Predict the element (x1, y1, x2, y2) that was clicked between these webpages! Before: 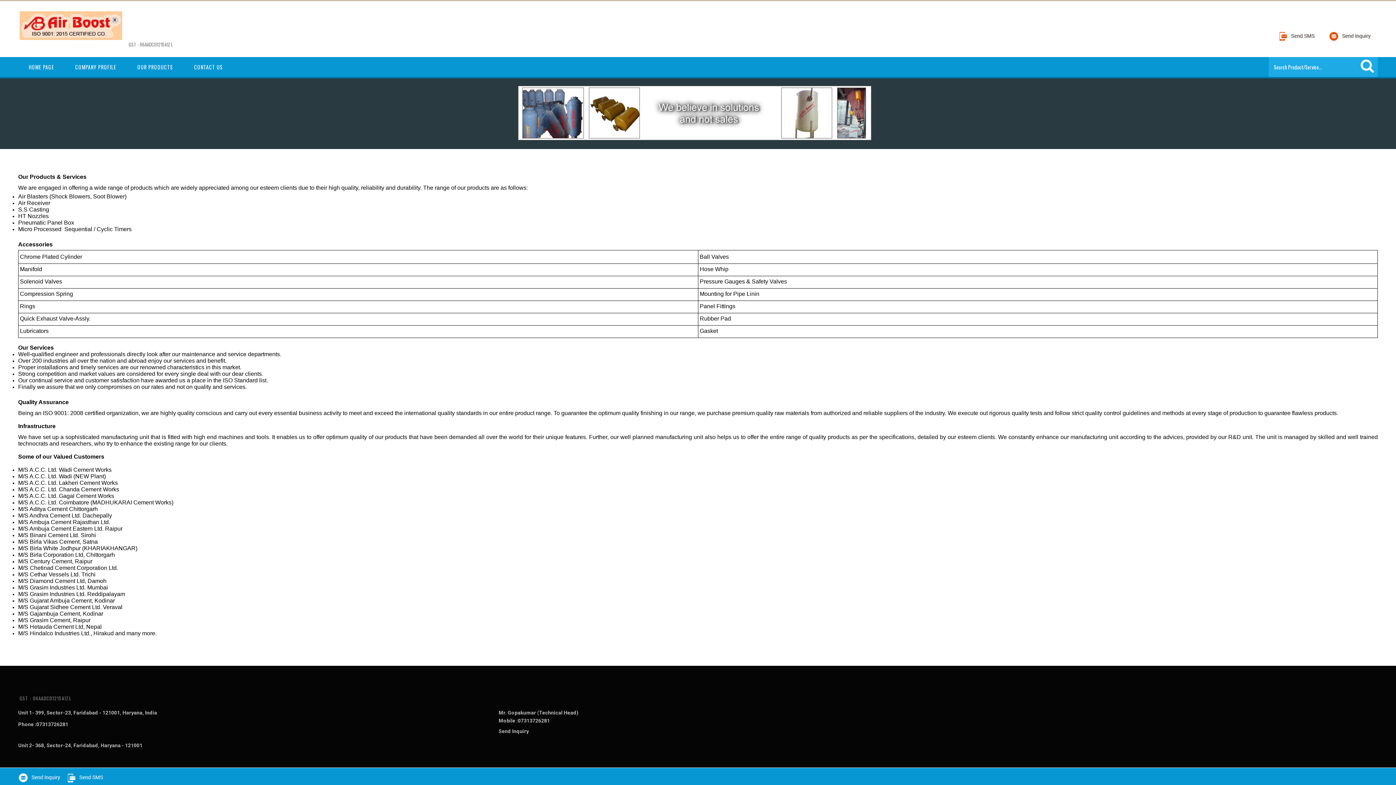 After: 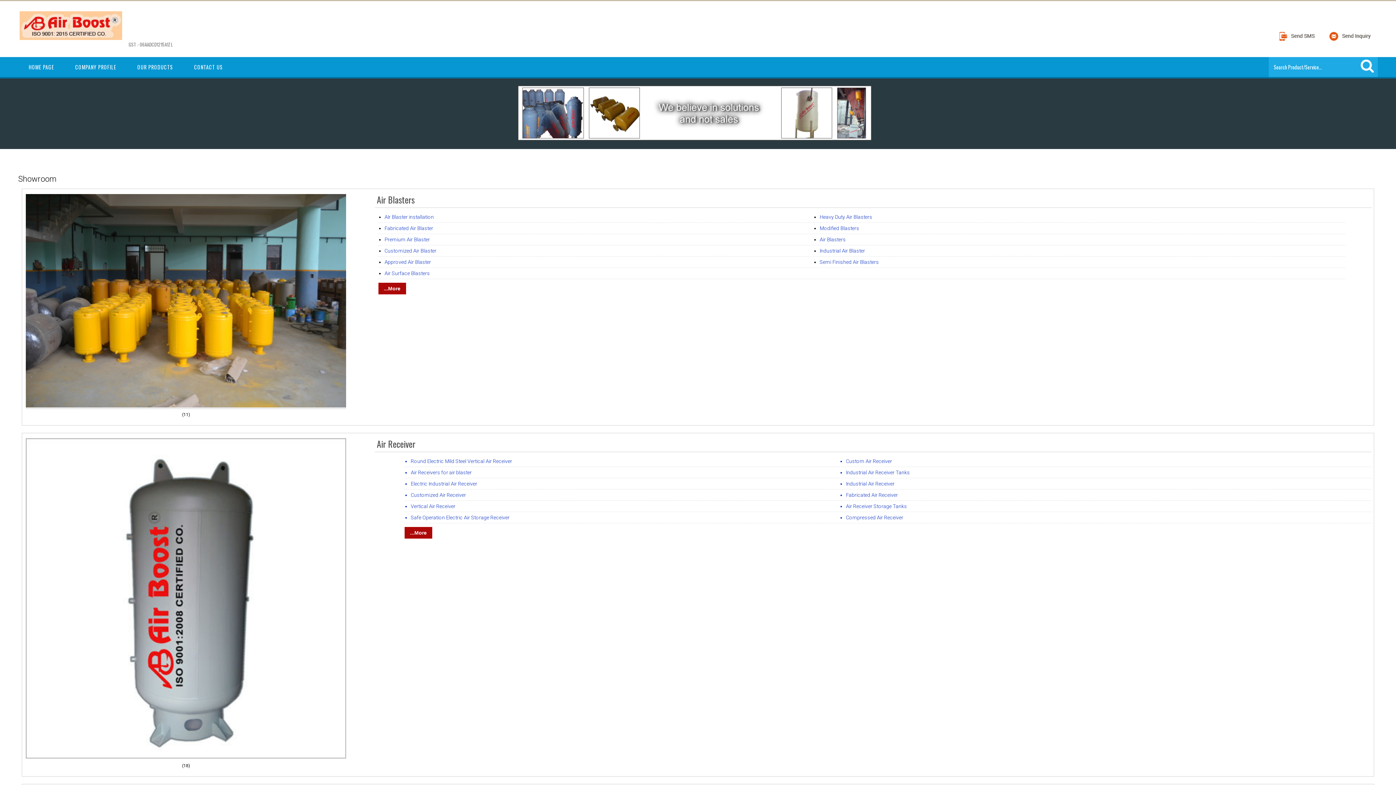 Action: bbox: (126, 57, 183, 77) label: OUR PRODUCTS